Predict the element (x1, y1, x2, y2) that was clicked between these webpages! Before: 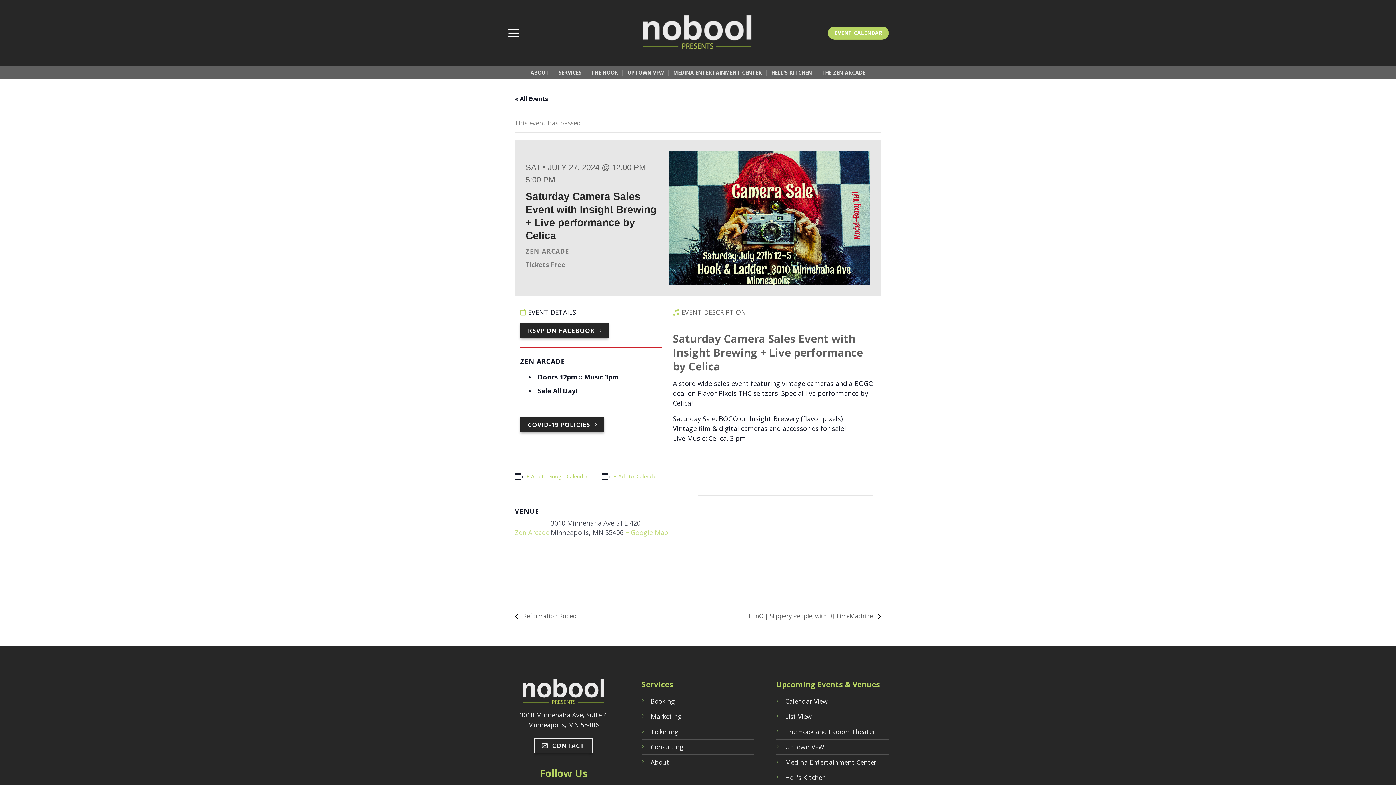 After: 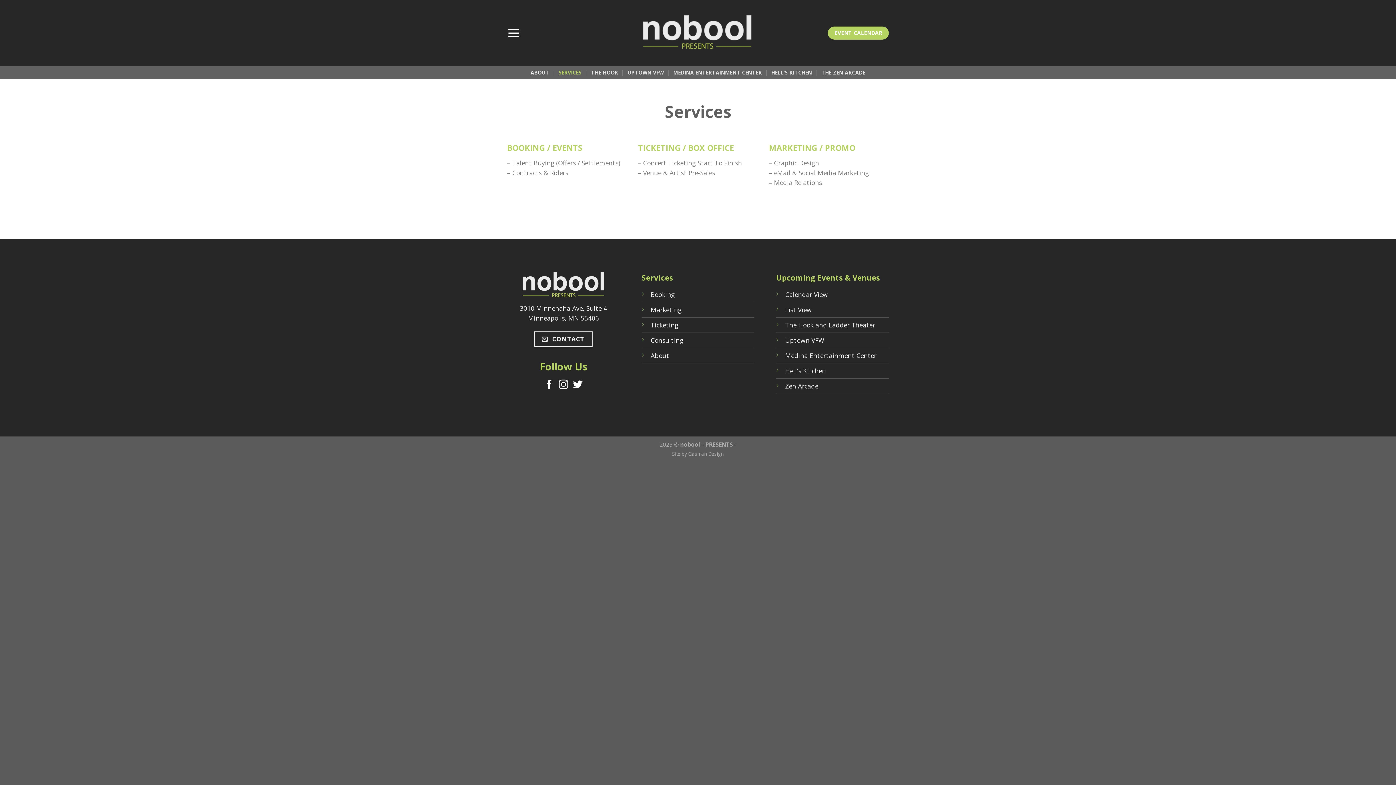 Action: bbox: (558, 66, 581, 79) label: SERVICES